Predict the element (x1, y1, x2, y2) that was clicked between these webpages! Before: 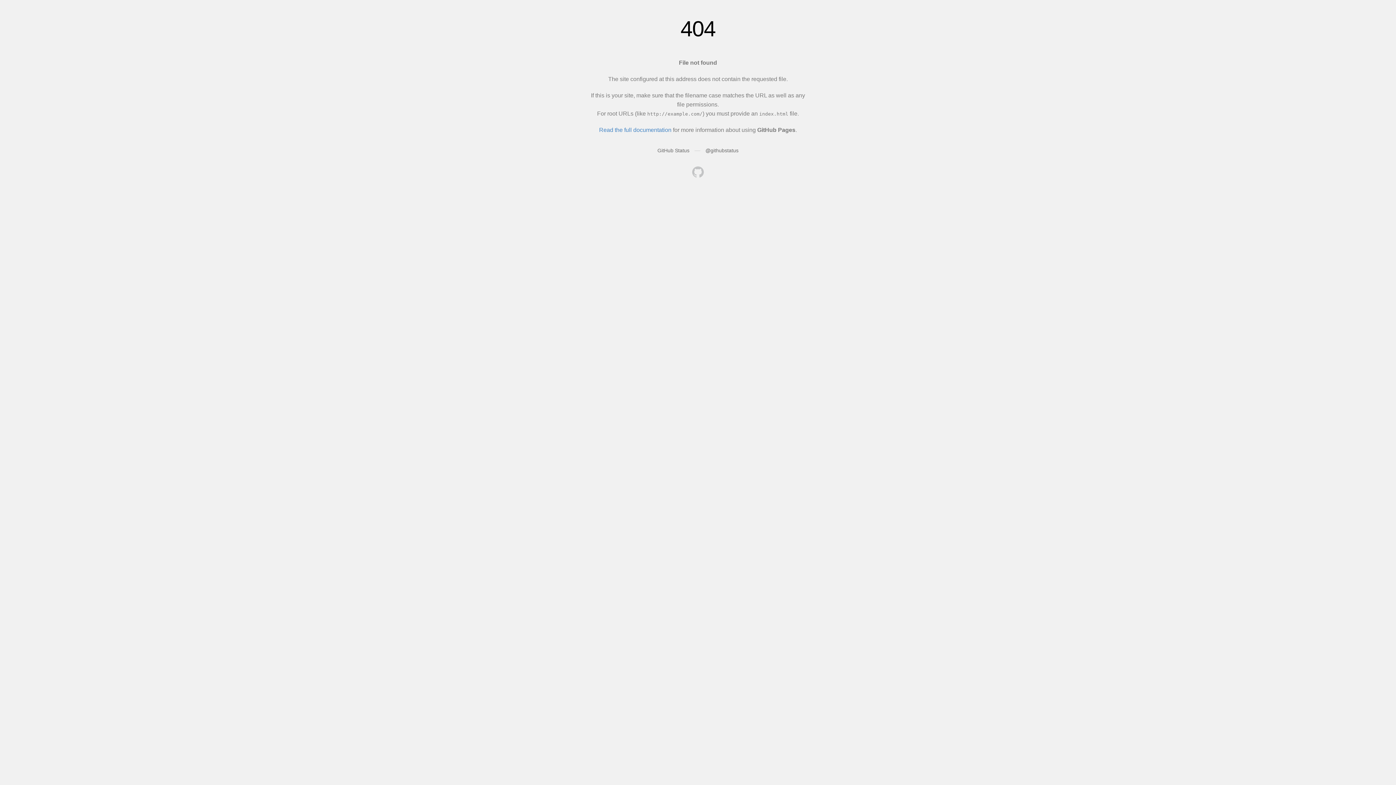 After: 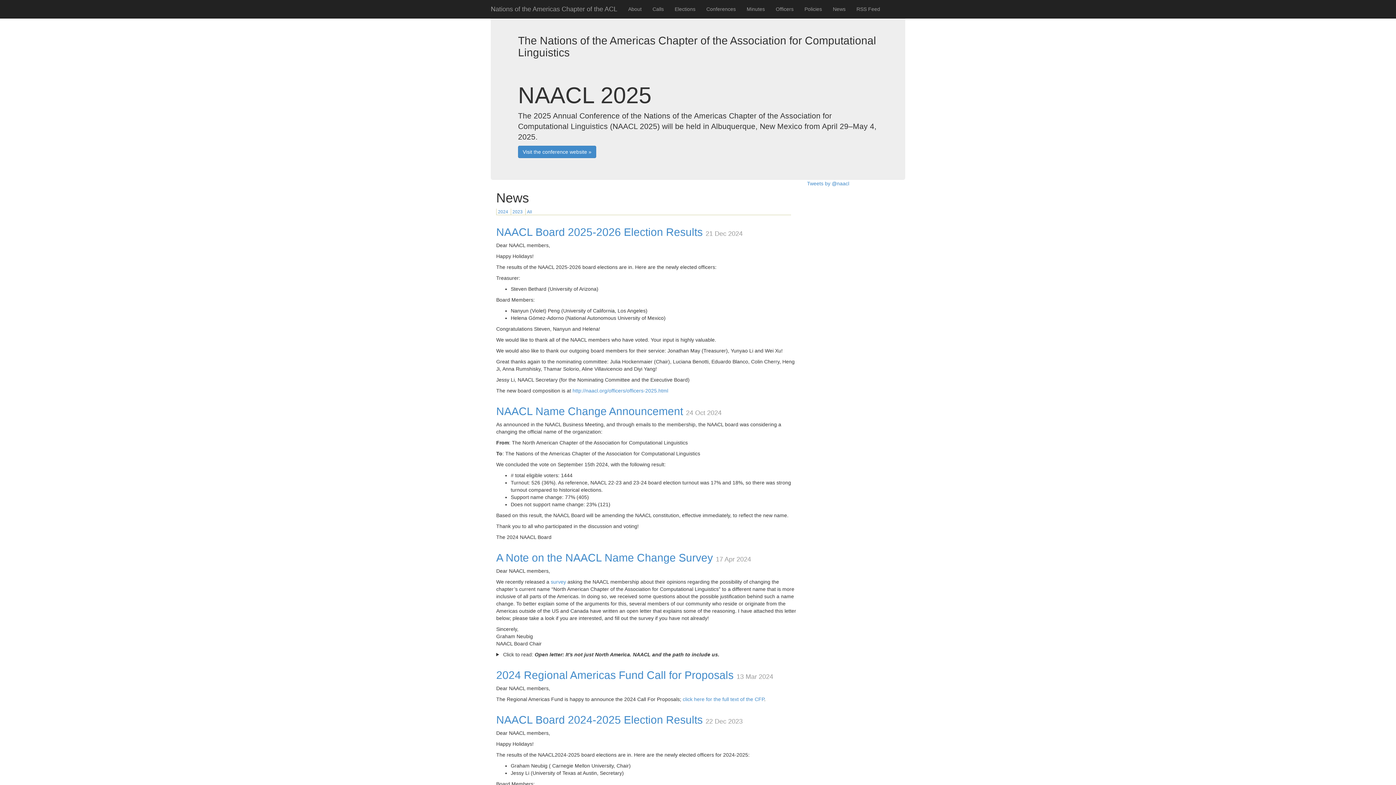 Action: bbox: (692, 166, 704, 179)